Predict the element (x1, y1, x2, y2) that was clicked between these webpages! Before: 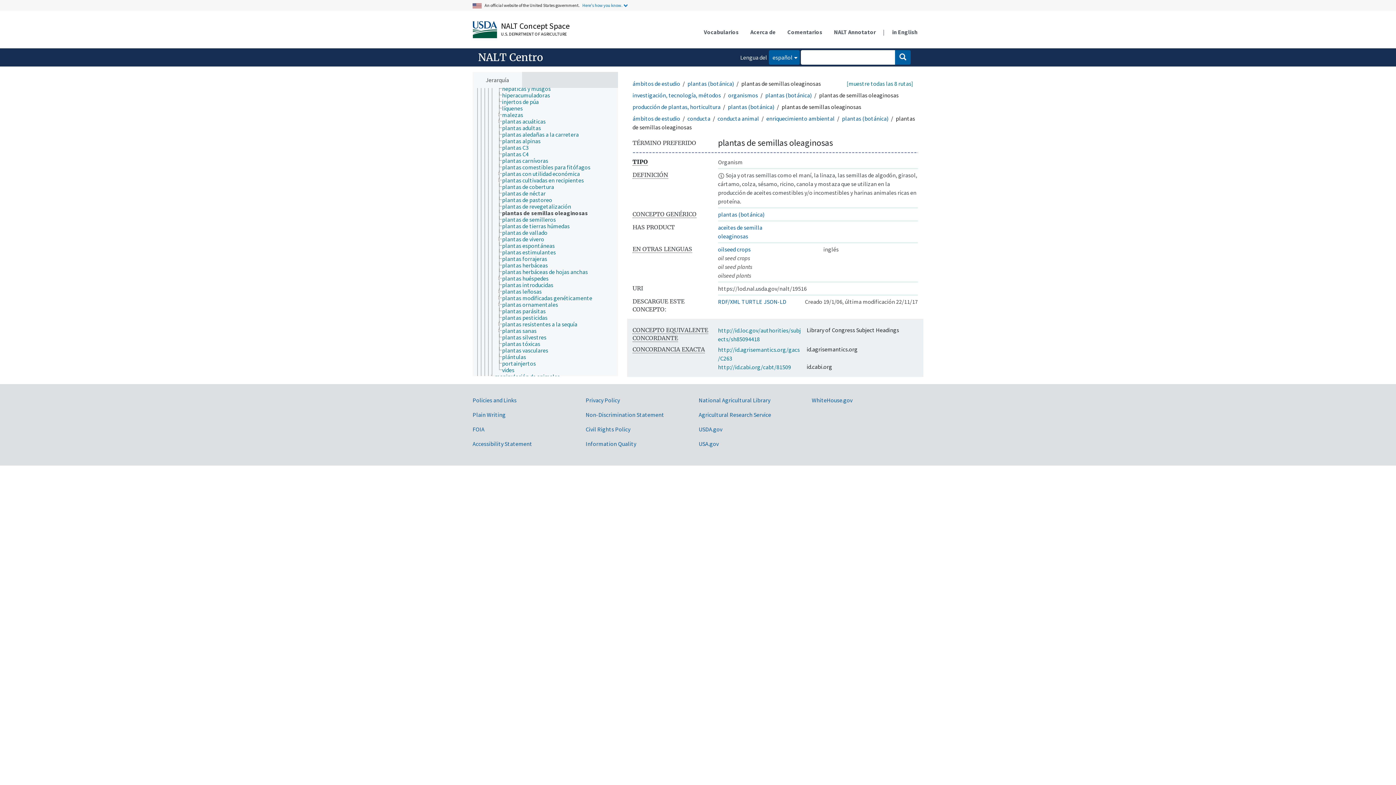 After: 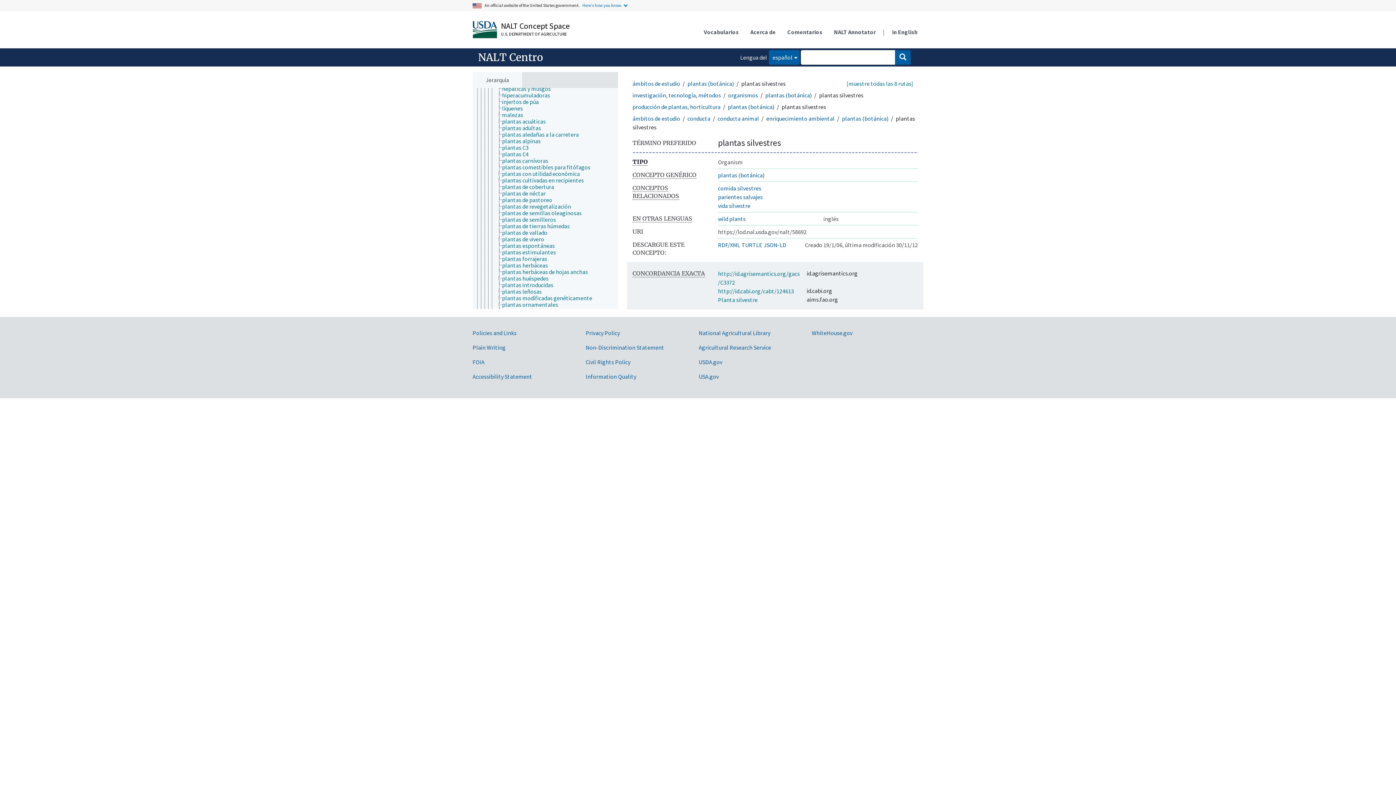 Action: label: plantas silvestres bbox: (501, 334, 553, 340)